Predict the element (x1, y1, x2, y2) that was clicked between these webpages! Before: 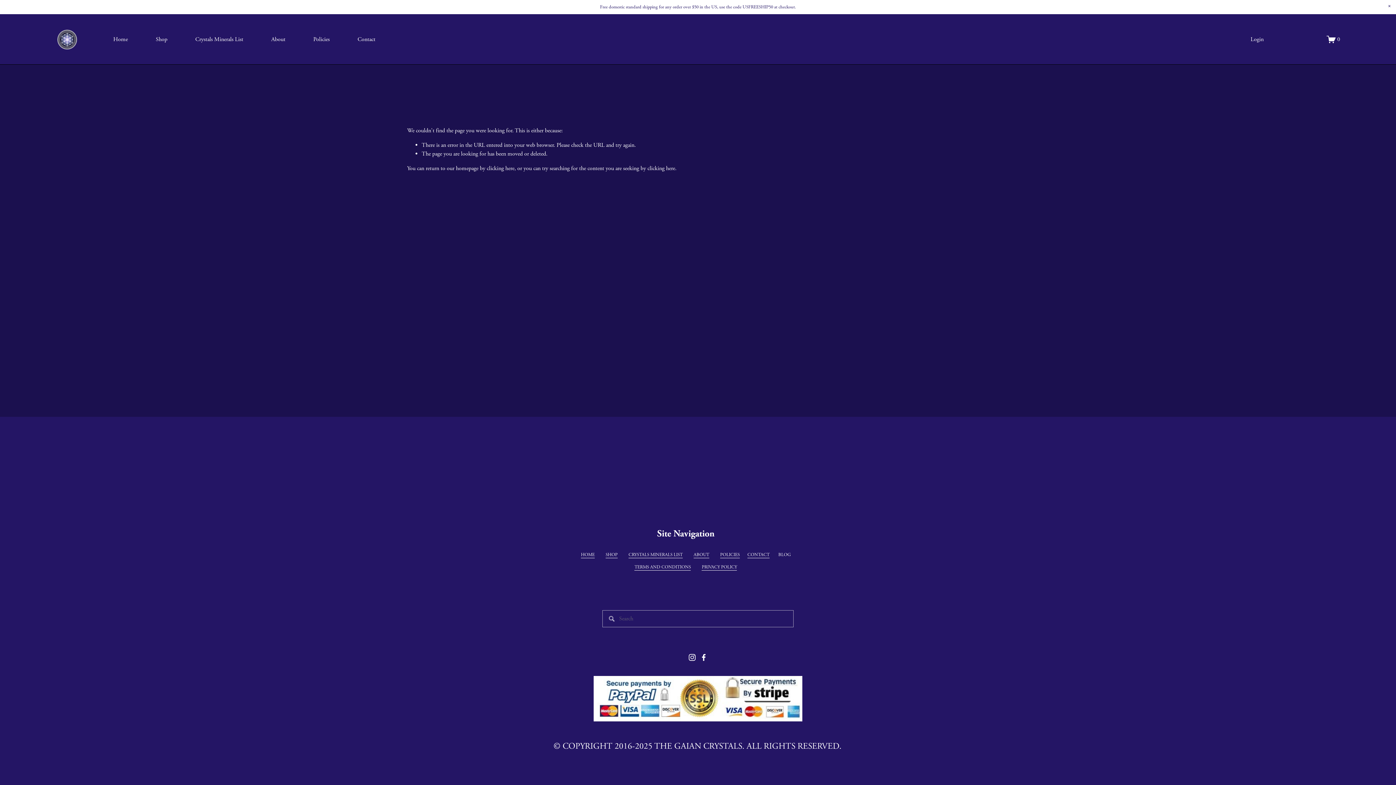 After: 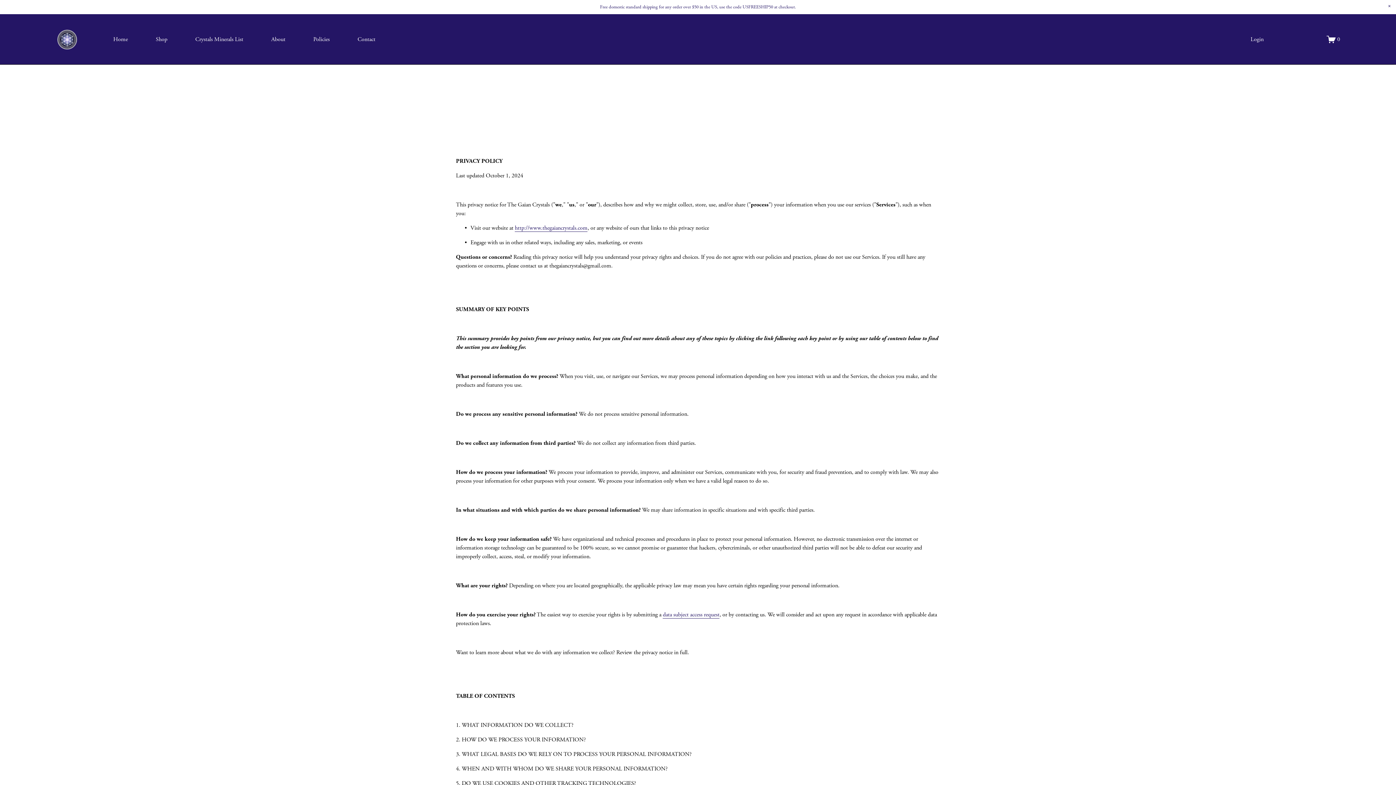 Action: label: PRIVACY POLICY bbox: (701, 564, 737, 570)